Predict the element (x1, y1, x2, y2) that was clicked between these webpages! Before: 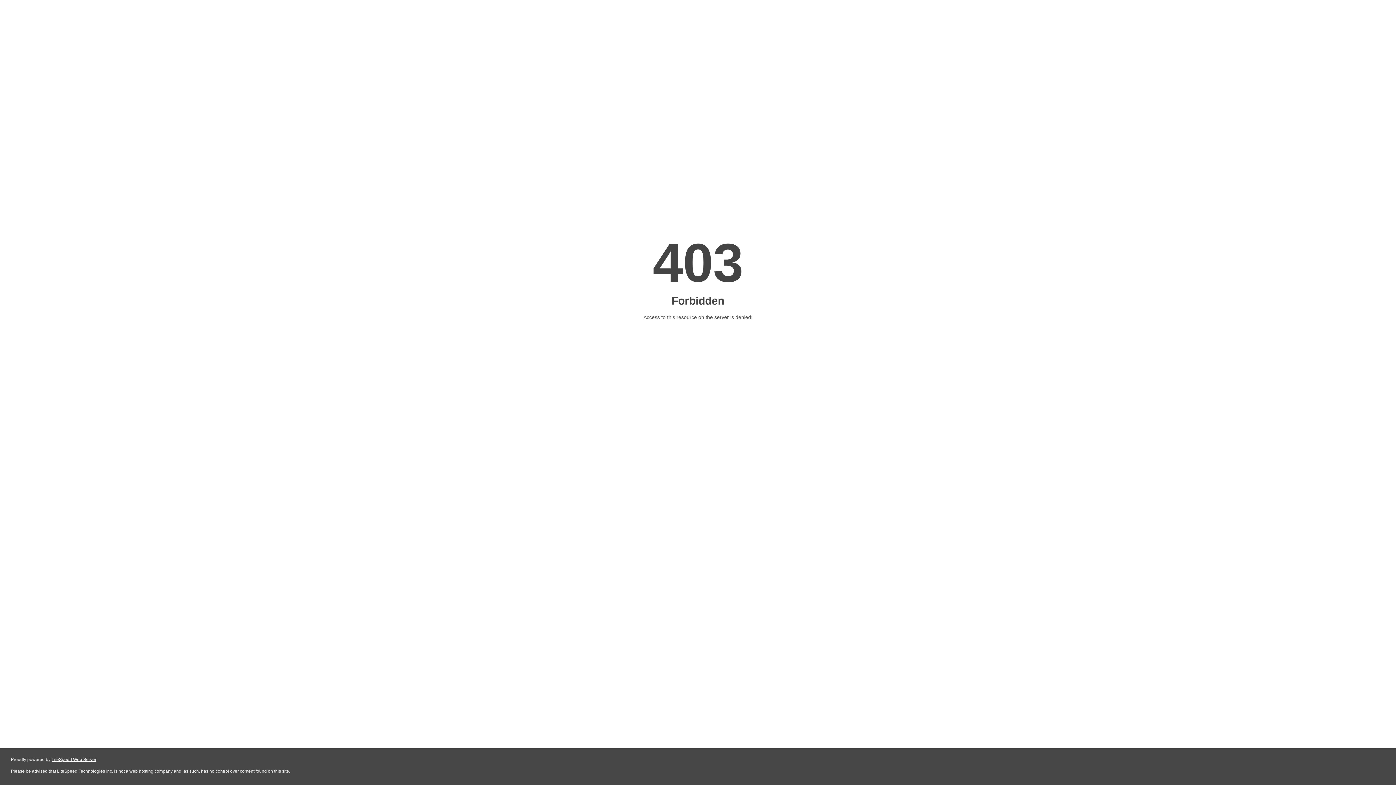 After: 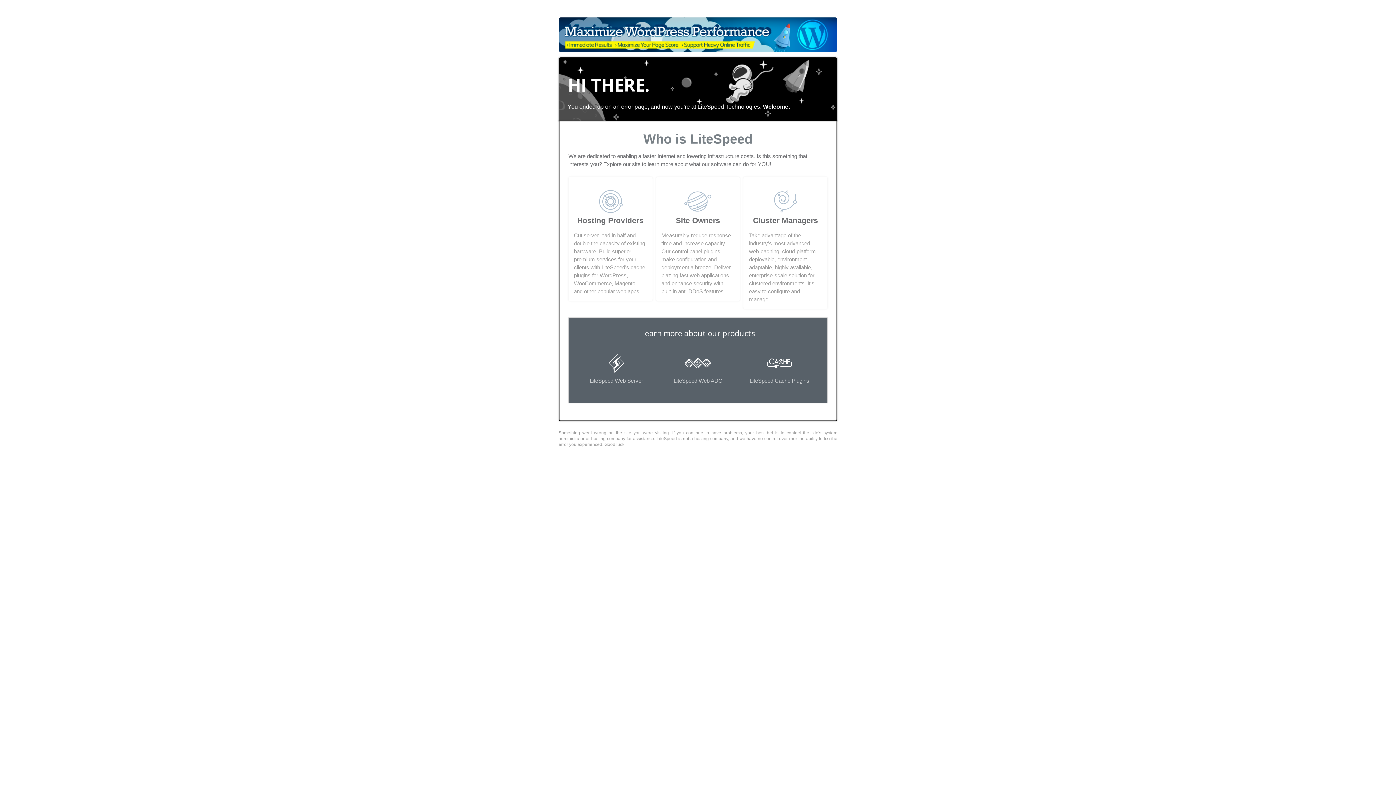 Action: bbox: (51, 757, 96, 762) label: LiteSpeed Web Server